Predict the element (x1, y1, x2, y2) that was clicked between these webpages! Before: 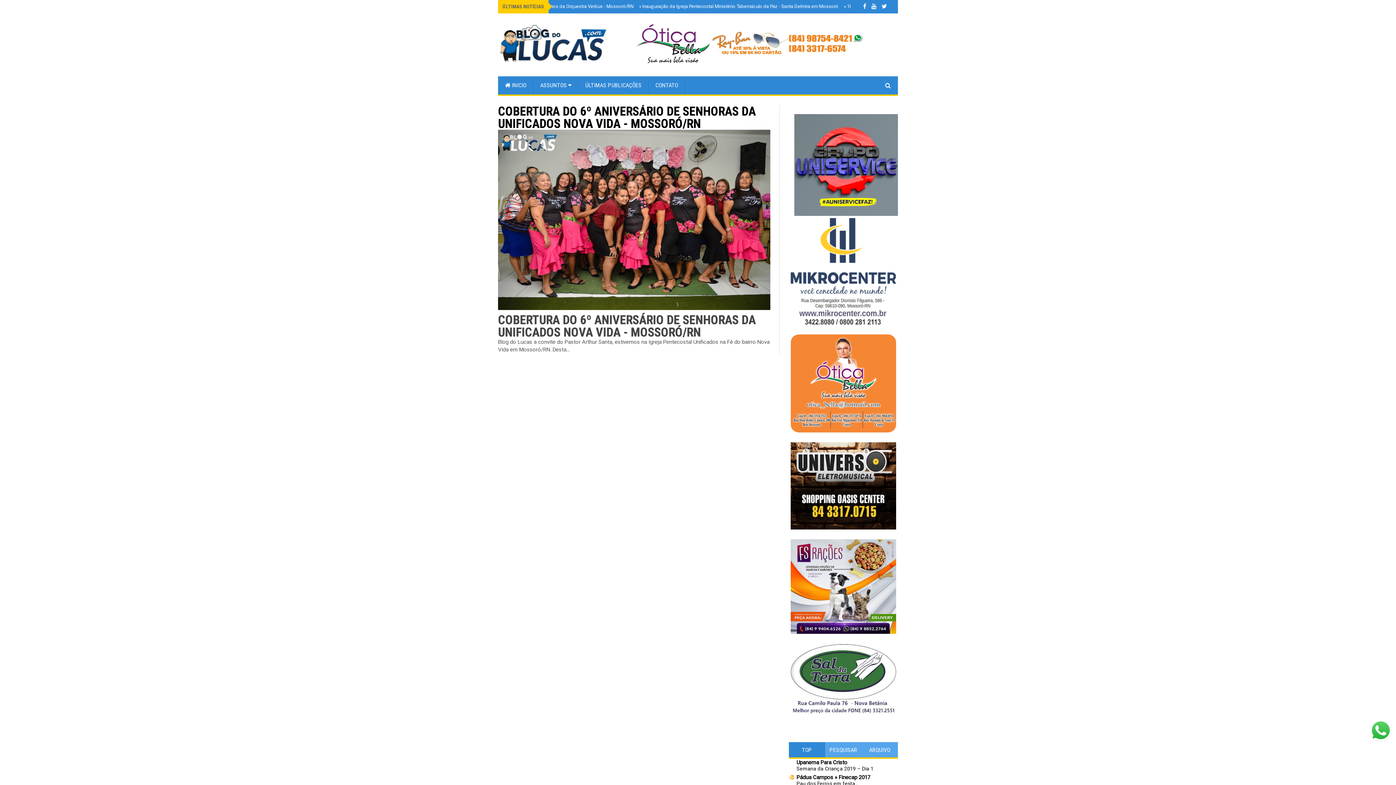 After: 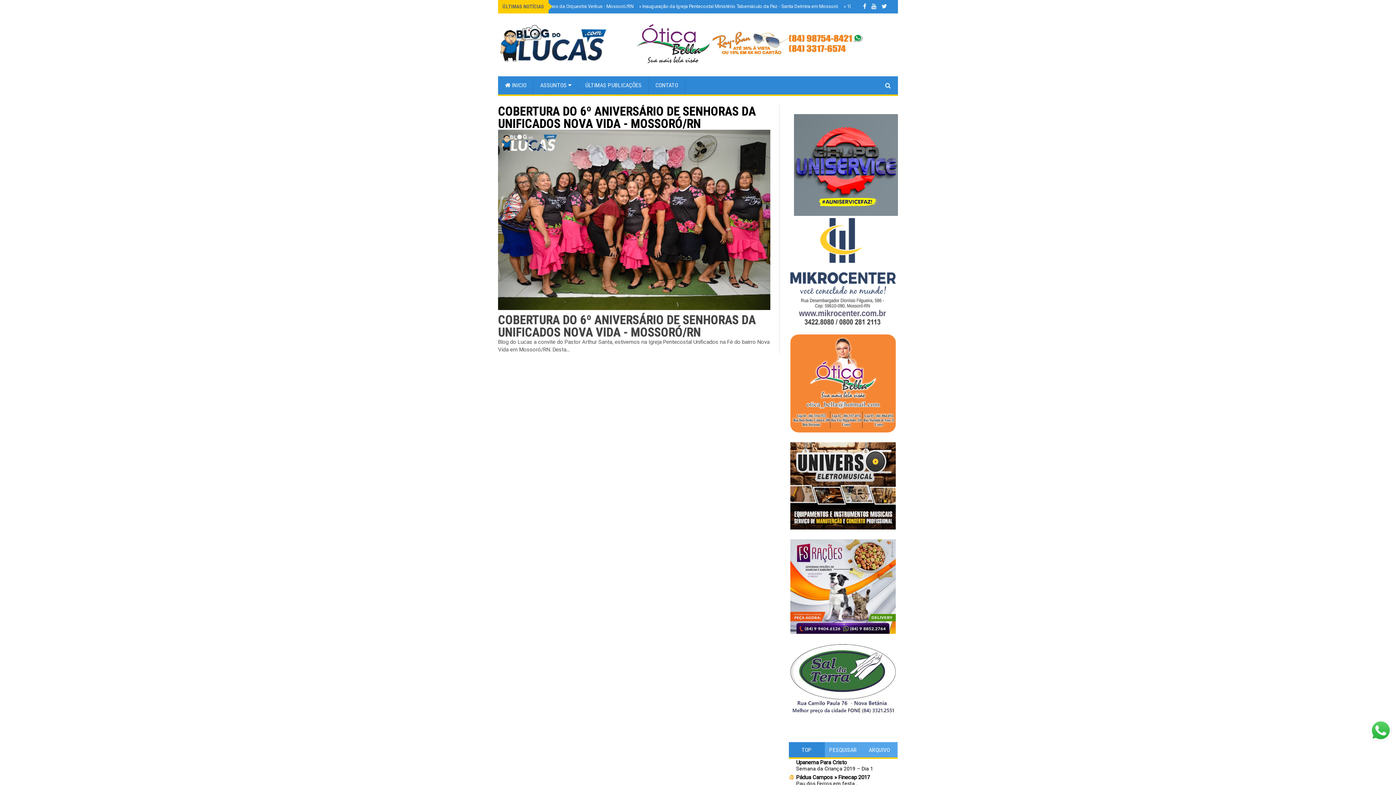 Action: bbox: (794, 210, 898, 217)